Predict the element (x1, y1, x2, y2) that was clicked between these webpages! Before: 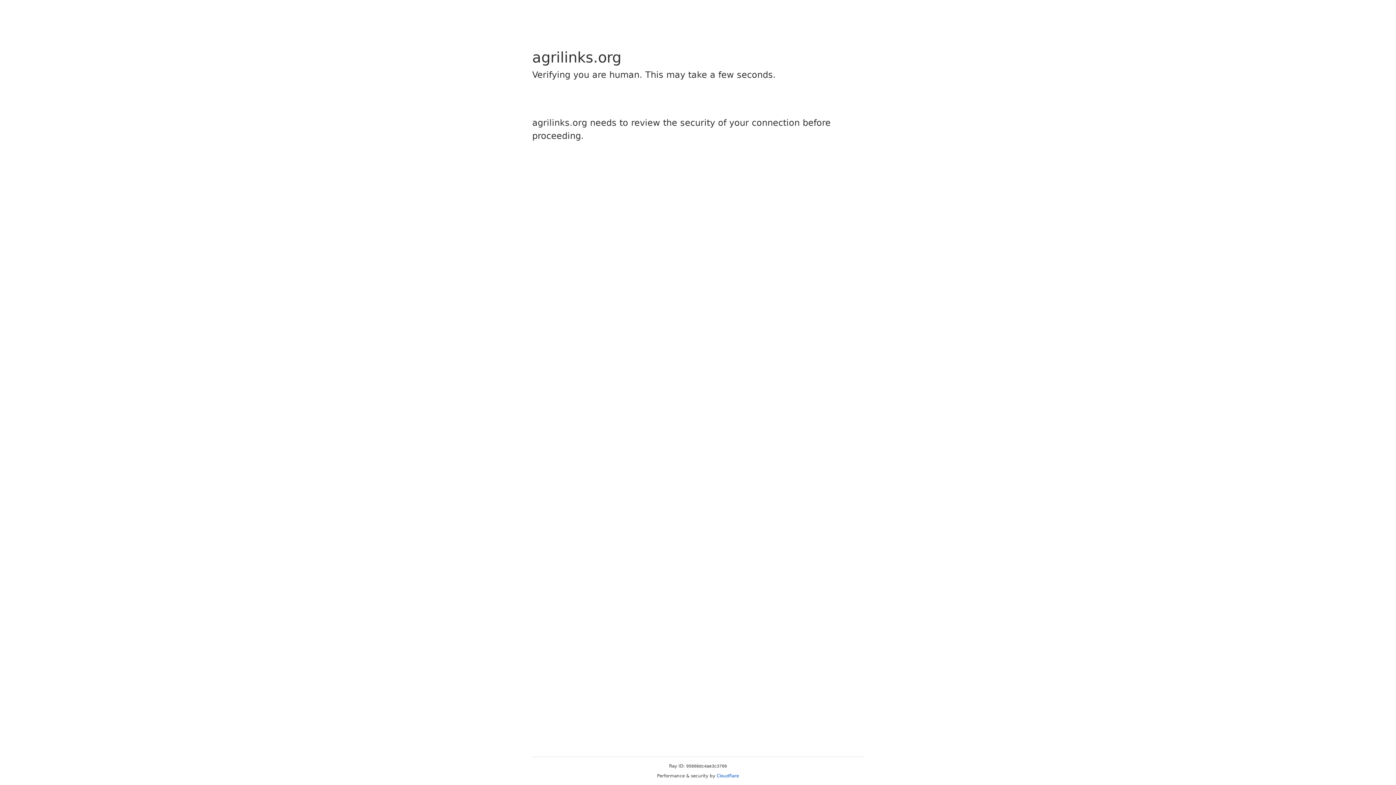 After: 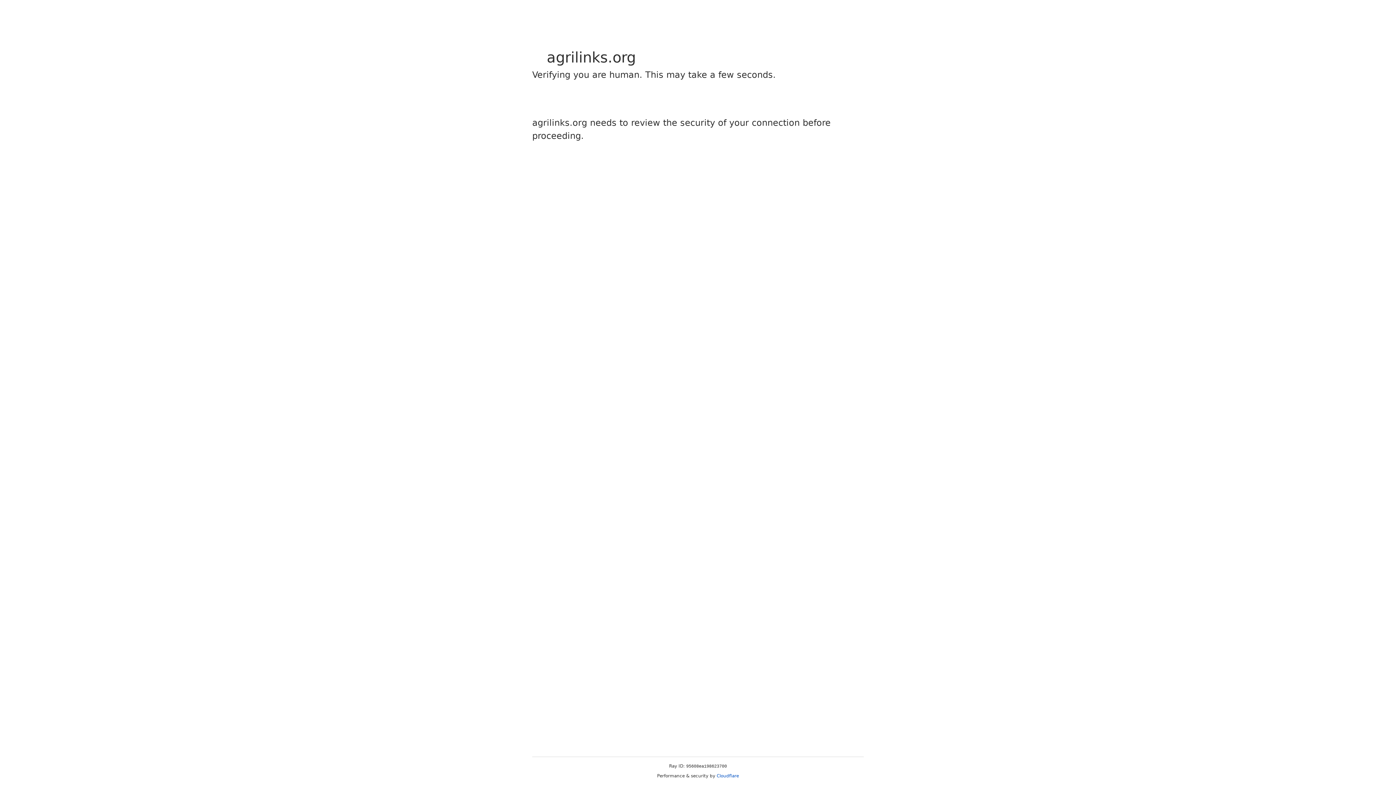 Action: bbox: (716, 773, 739, 778) label: Cloudflare